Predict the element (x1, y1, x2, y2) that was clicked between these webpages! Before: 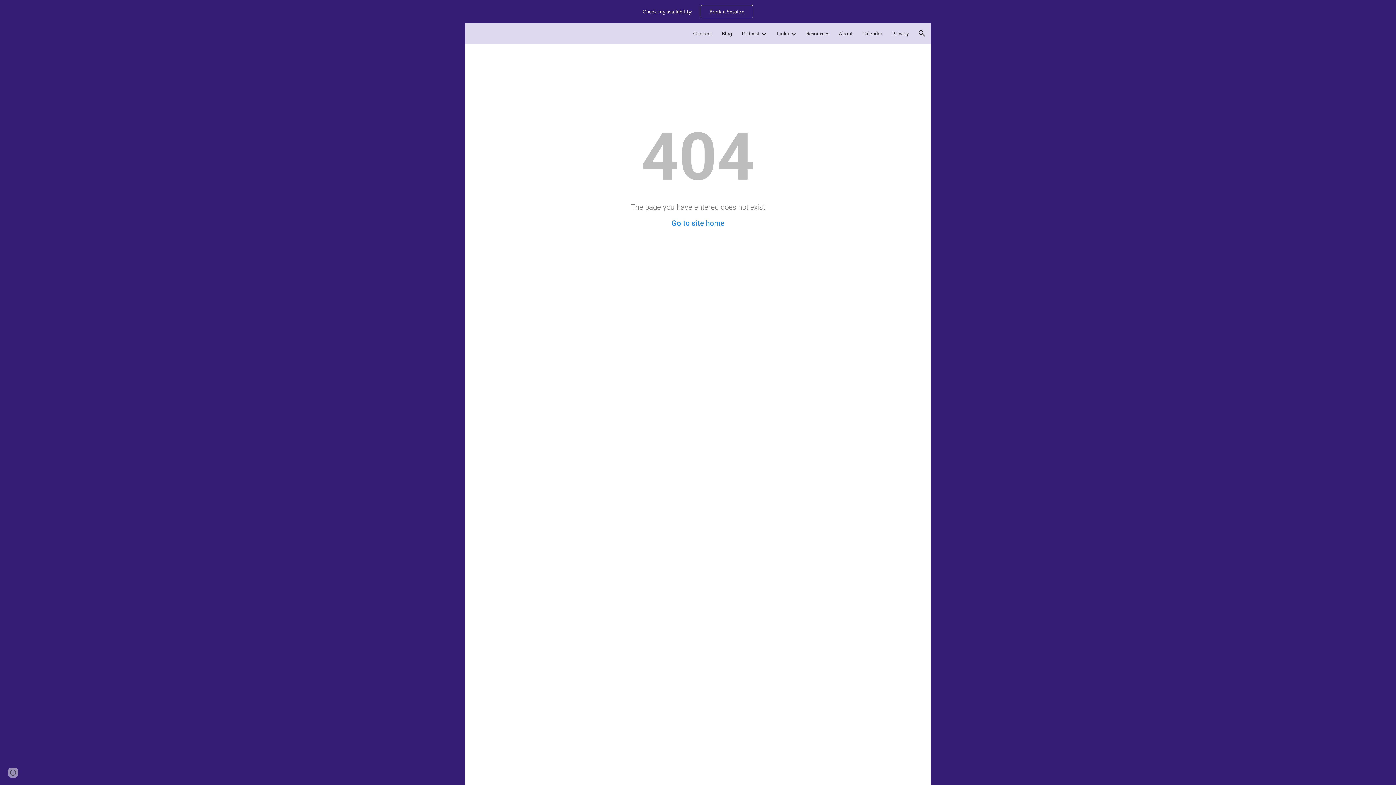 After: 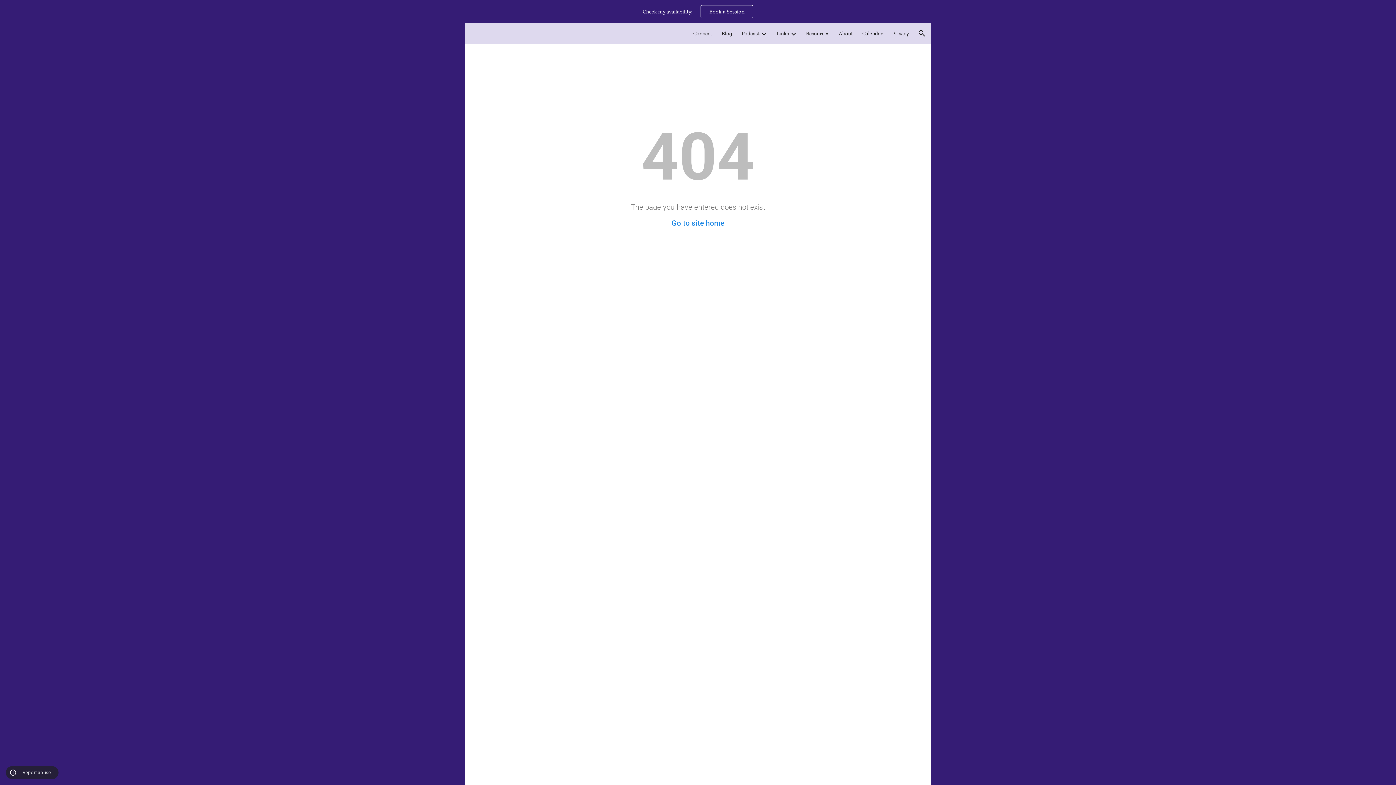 Action: bbox: (8, 768, 18, 778) label: Site actions